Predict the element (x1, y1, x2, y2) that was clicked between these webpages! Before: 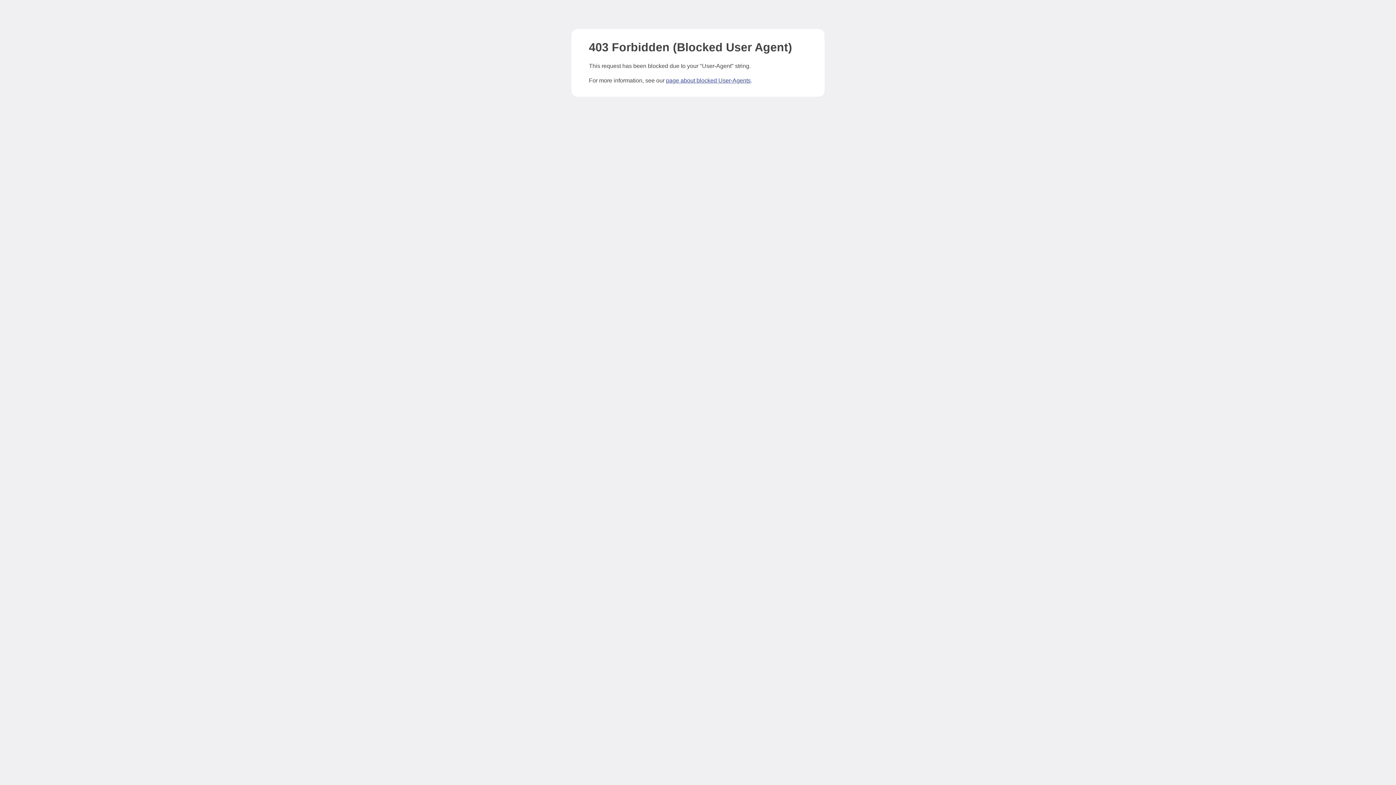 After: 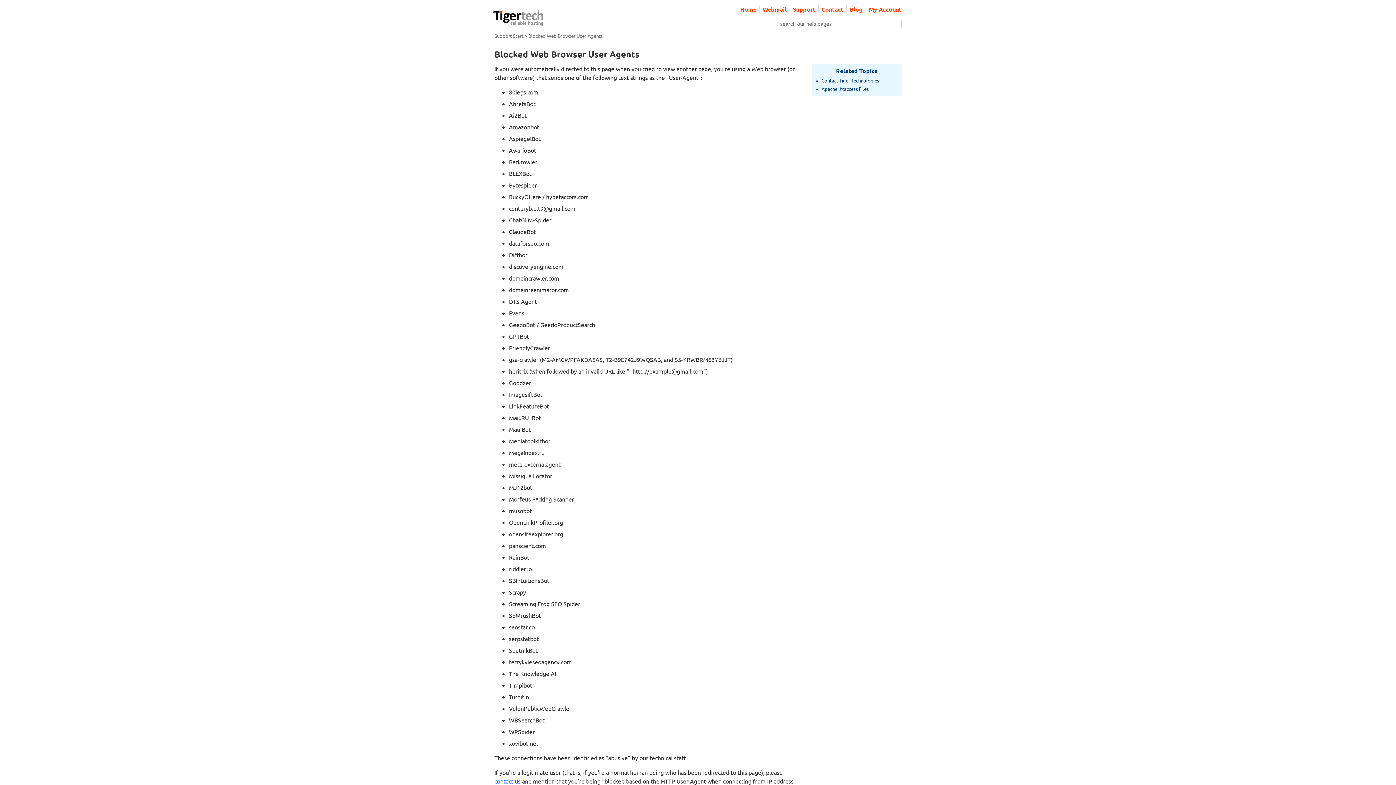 Action: label: page about blocked User-Agents bbox: (666, 77, 750, 83)